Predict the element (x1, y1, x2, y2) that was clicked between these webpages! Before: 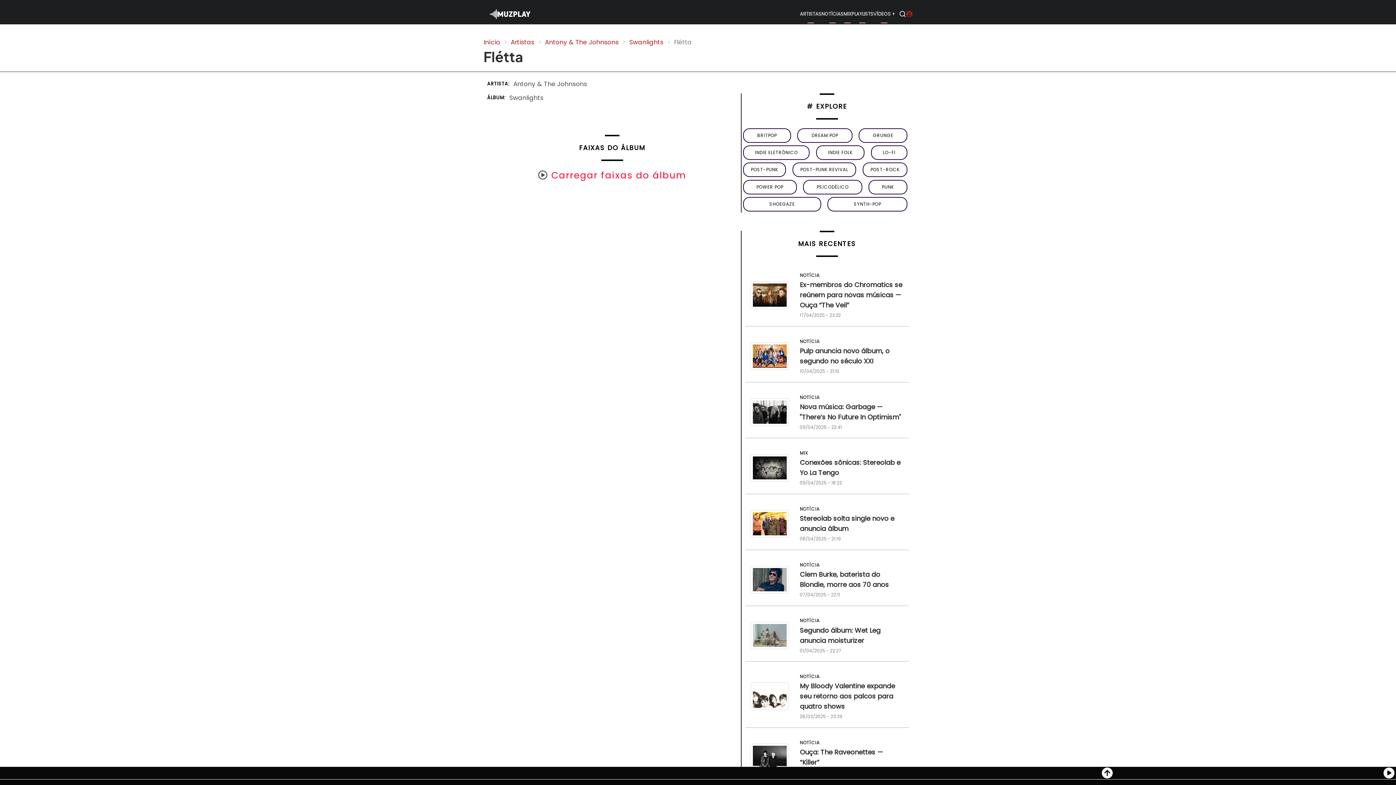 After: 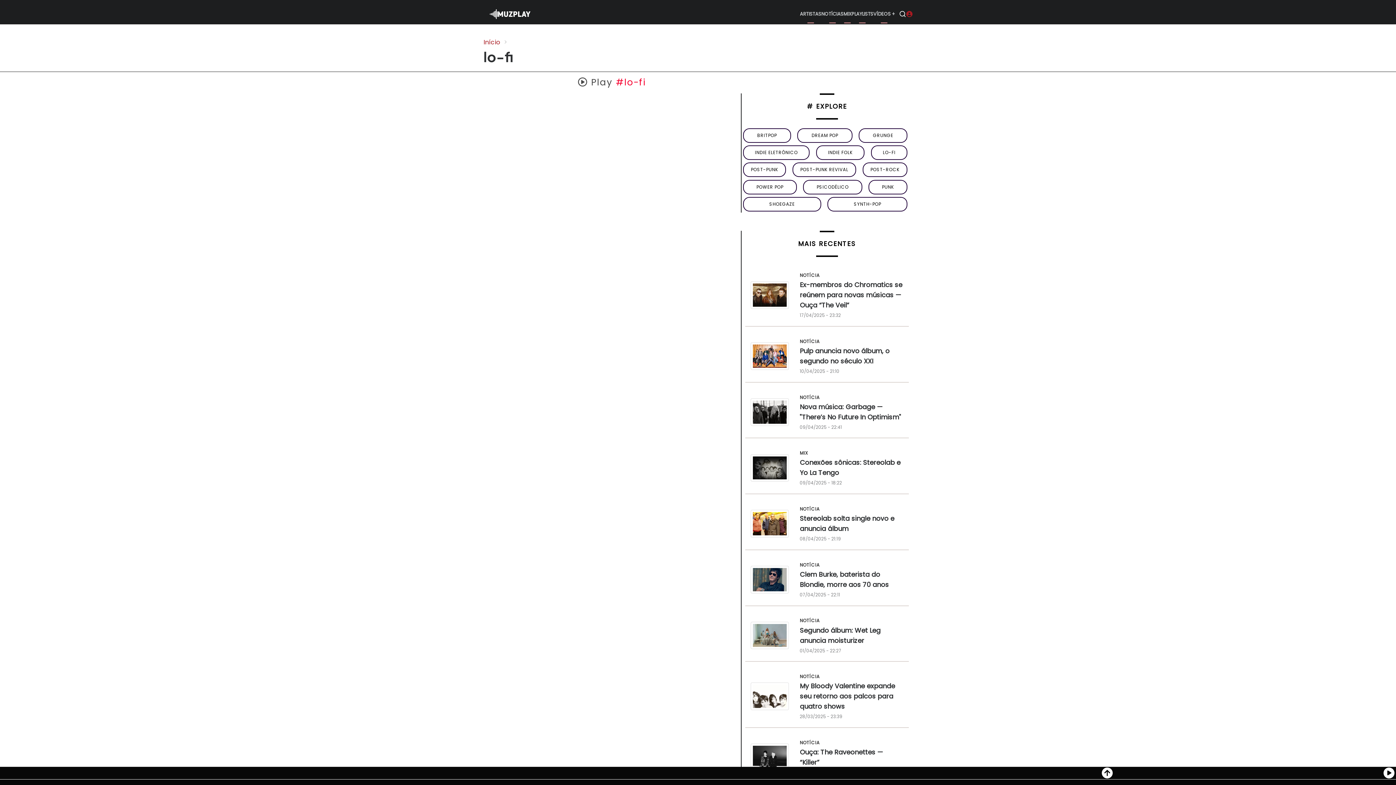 Action: label: LO-FI bbox: (871, 145, 907, 160)